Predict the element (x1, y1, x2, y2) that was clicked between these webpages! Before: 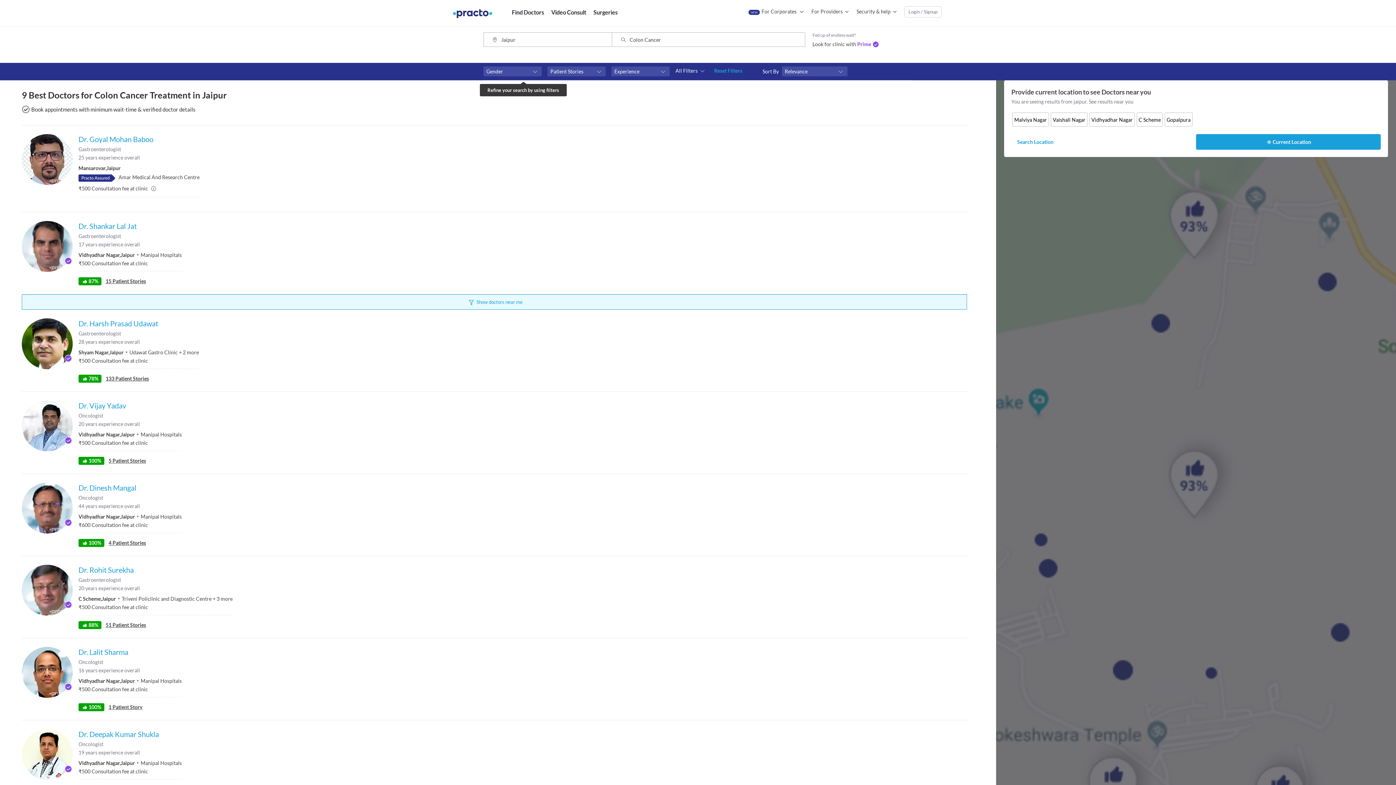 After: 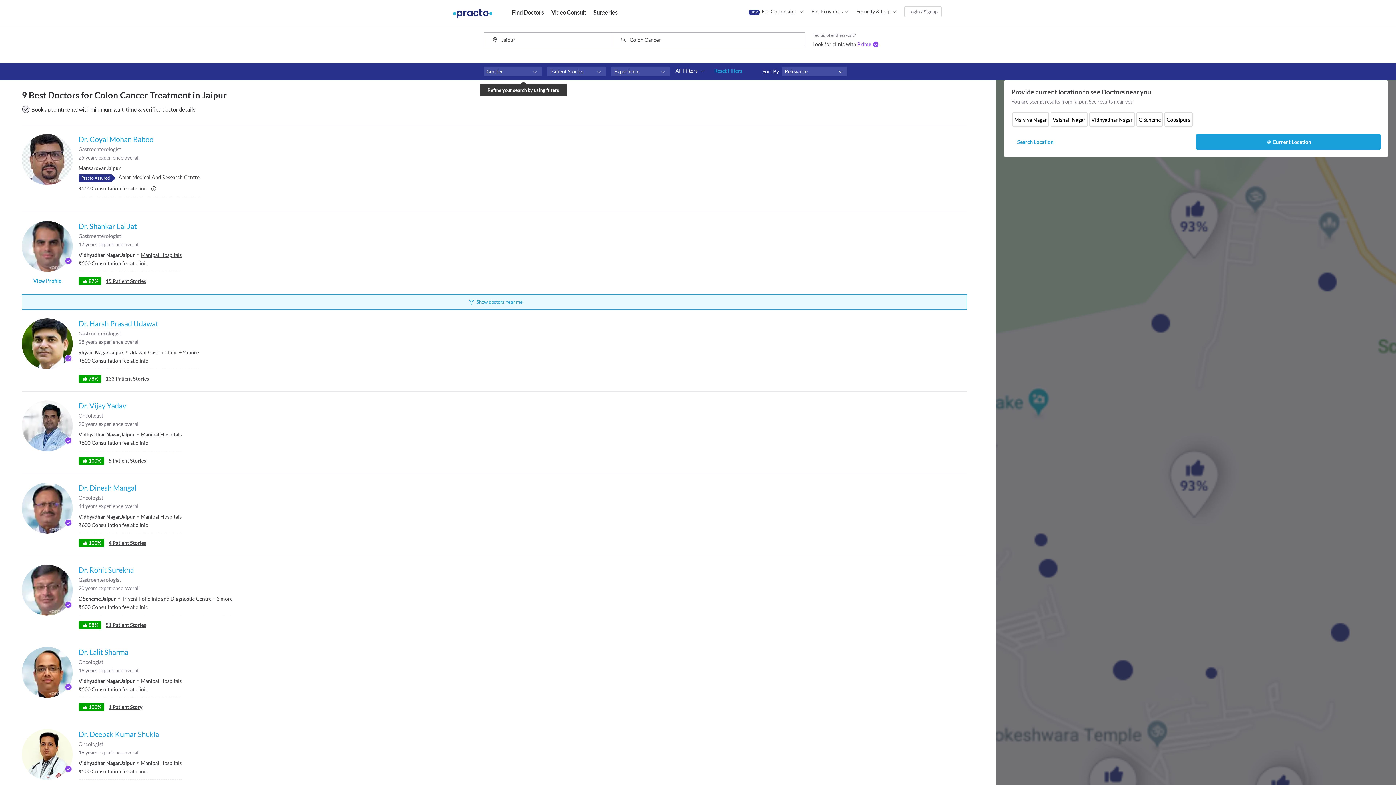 Action: label: Manipal Hospitals bbox: (140, 251, 181, 258)